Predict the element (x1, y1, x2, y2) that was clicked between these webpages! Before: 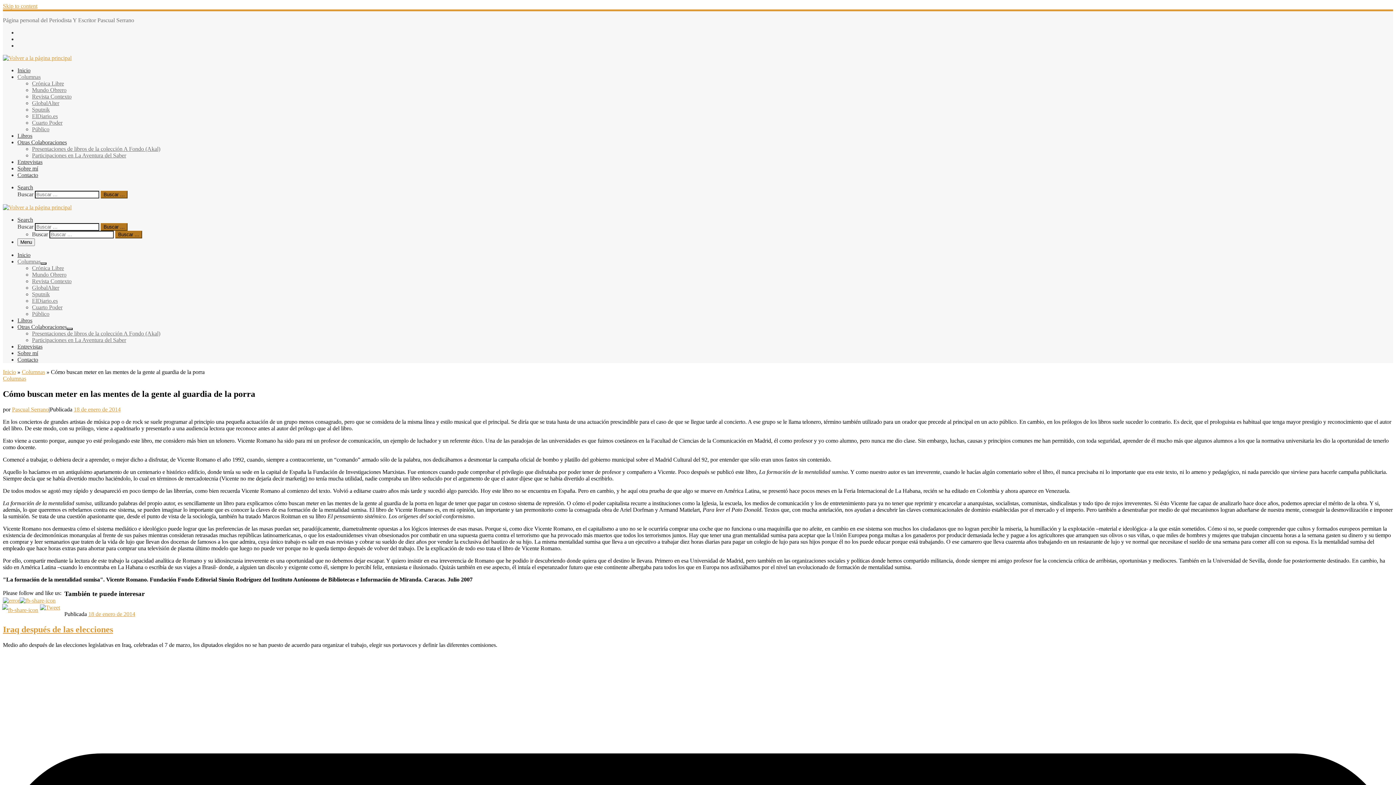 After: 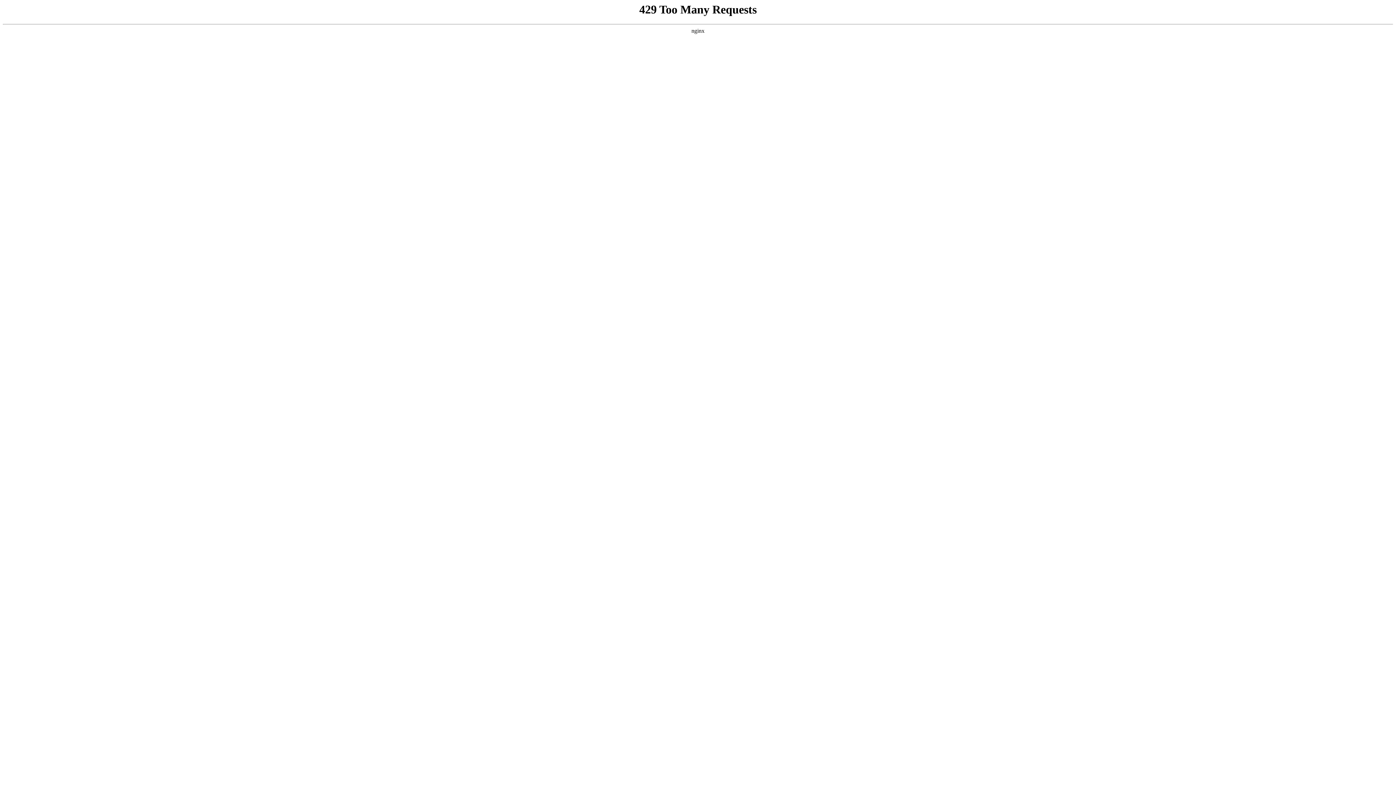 Action: bbox: (21, 369, 45, 375) label: Columnas